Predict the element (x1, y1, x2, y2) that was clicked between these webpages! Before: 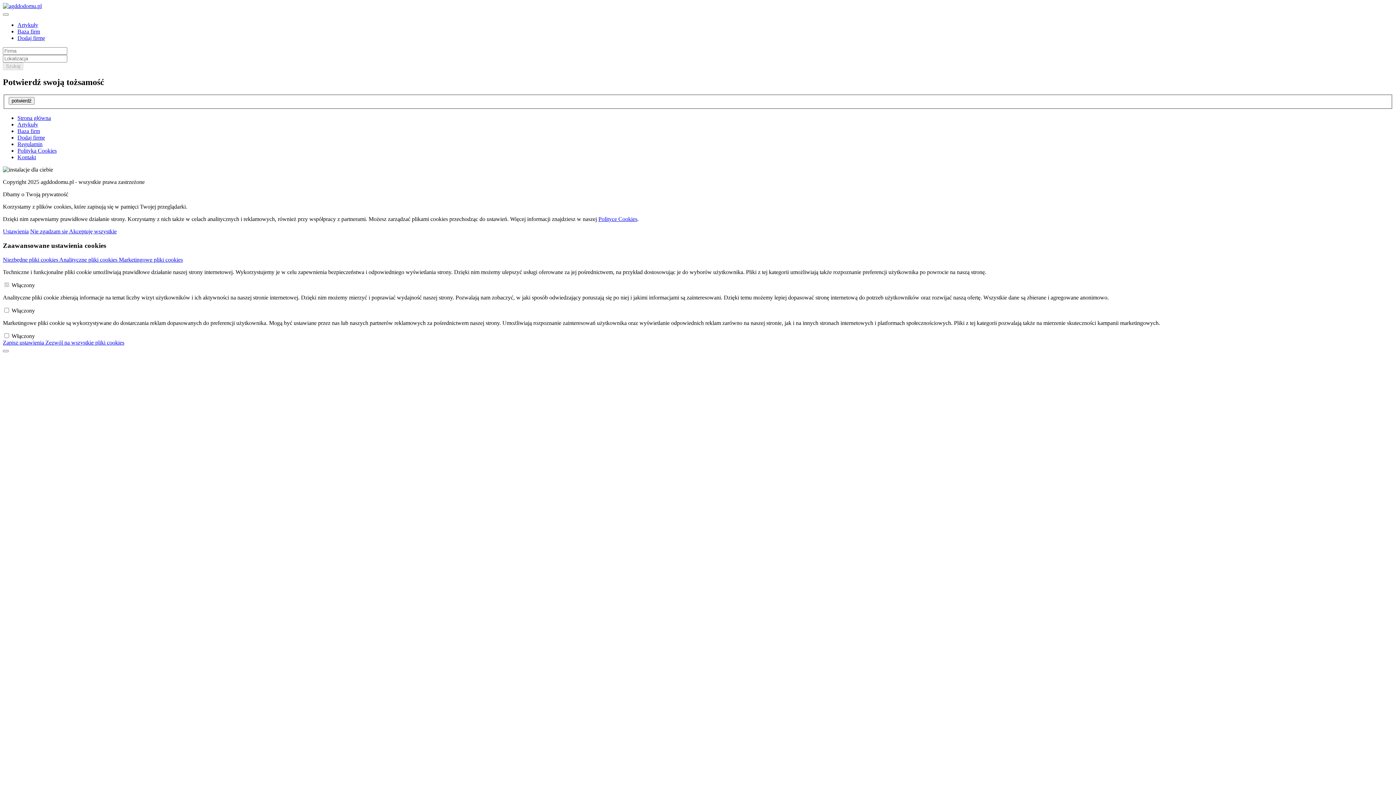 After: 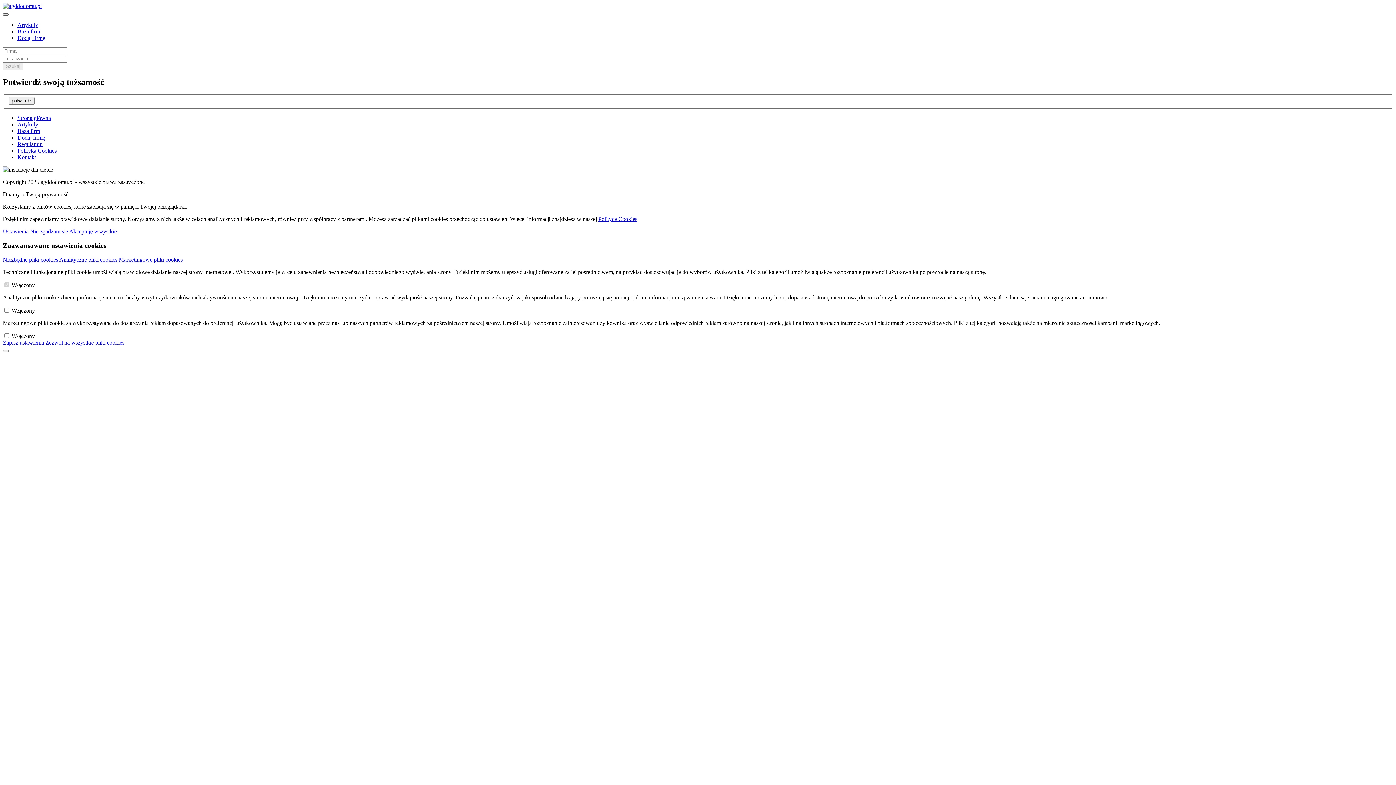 Action: bbox: (2, 13, 8, 15)